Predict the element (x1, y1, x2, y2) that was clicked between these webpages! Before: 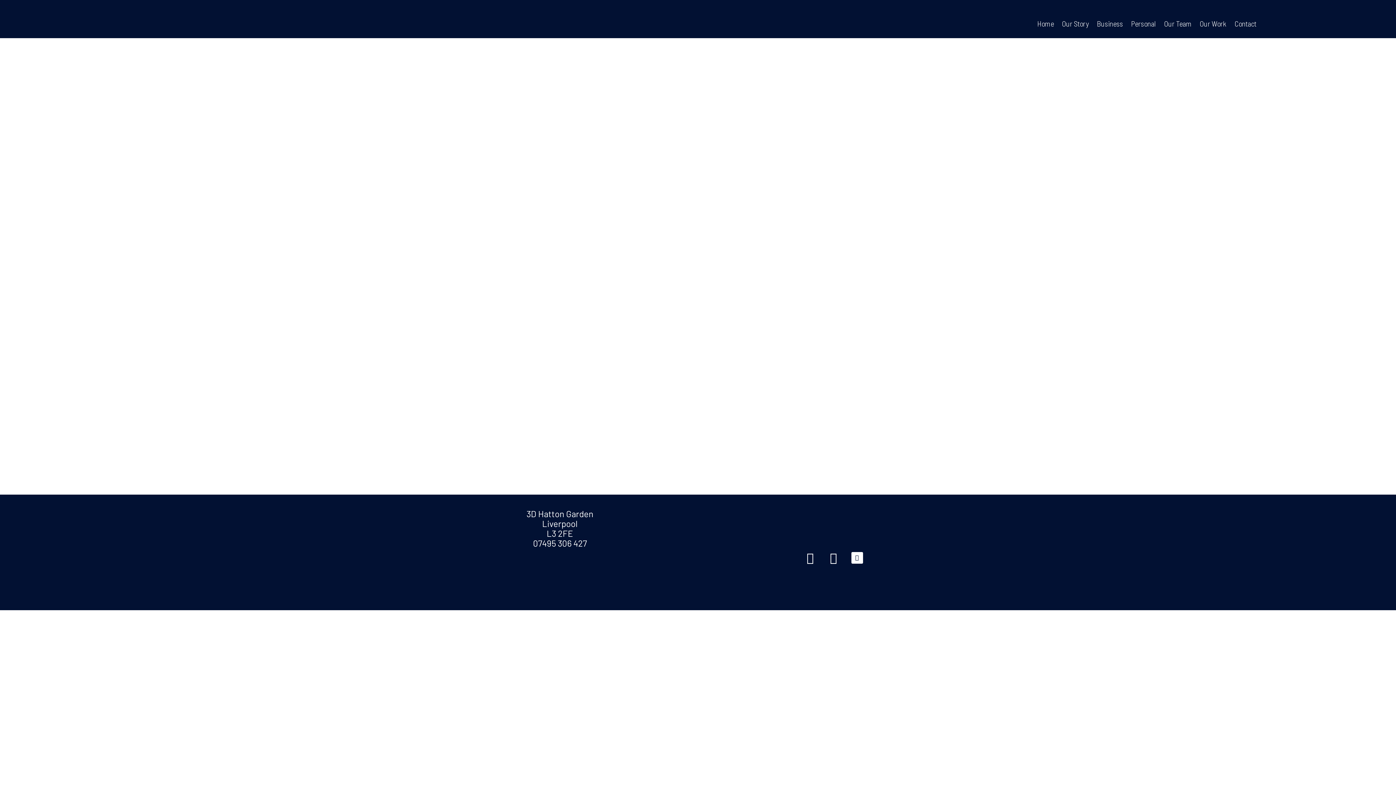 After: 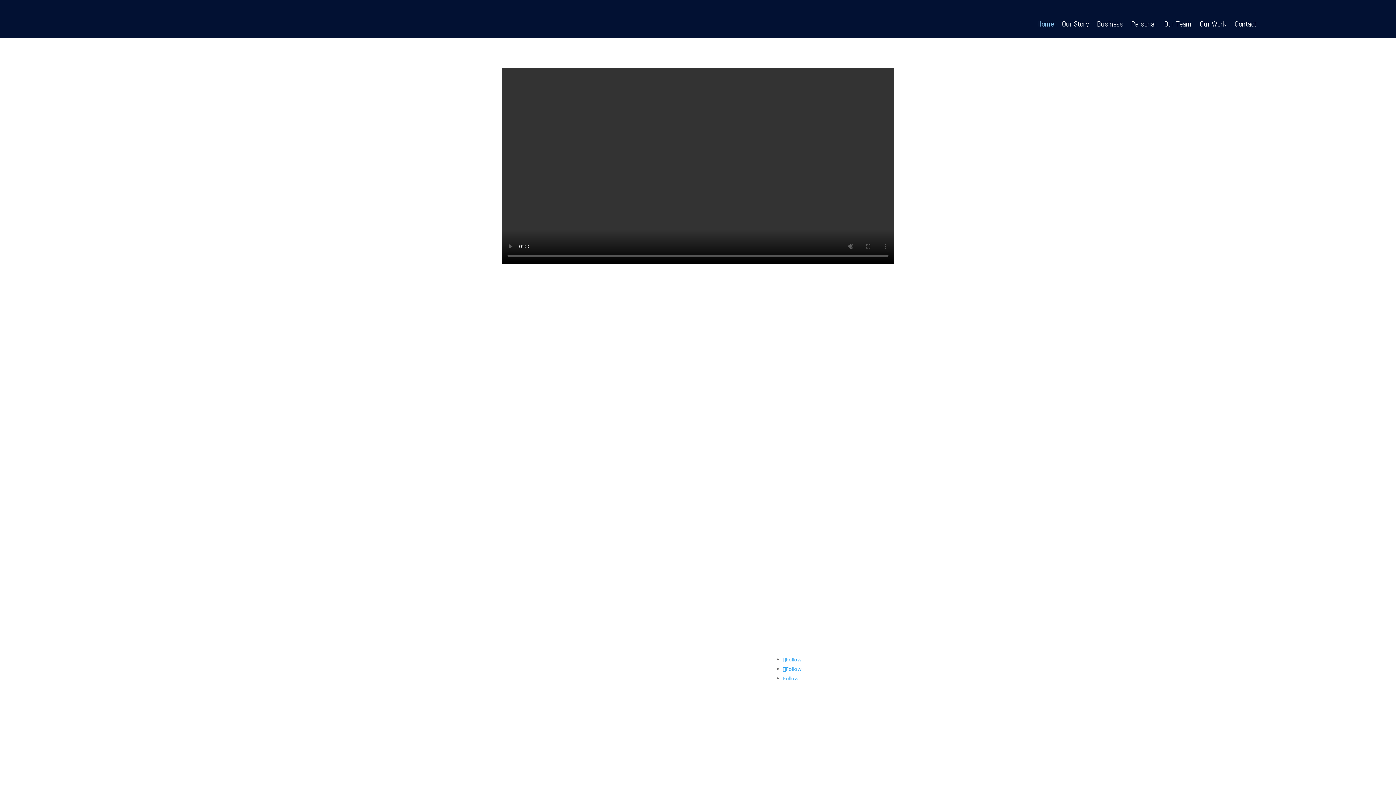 Action: bbox: (1037, 21, 1054, 29) label: Home